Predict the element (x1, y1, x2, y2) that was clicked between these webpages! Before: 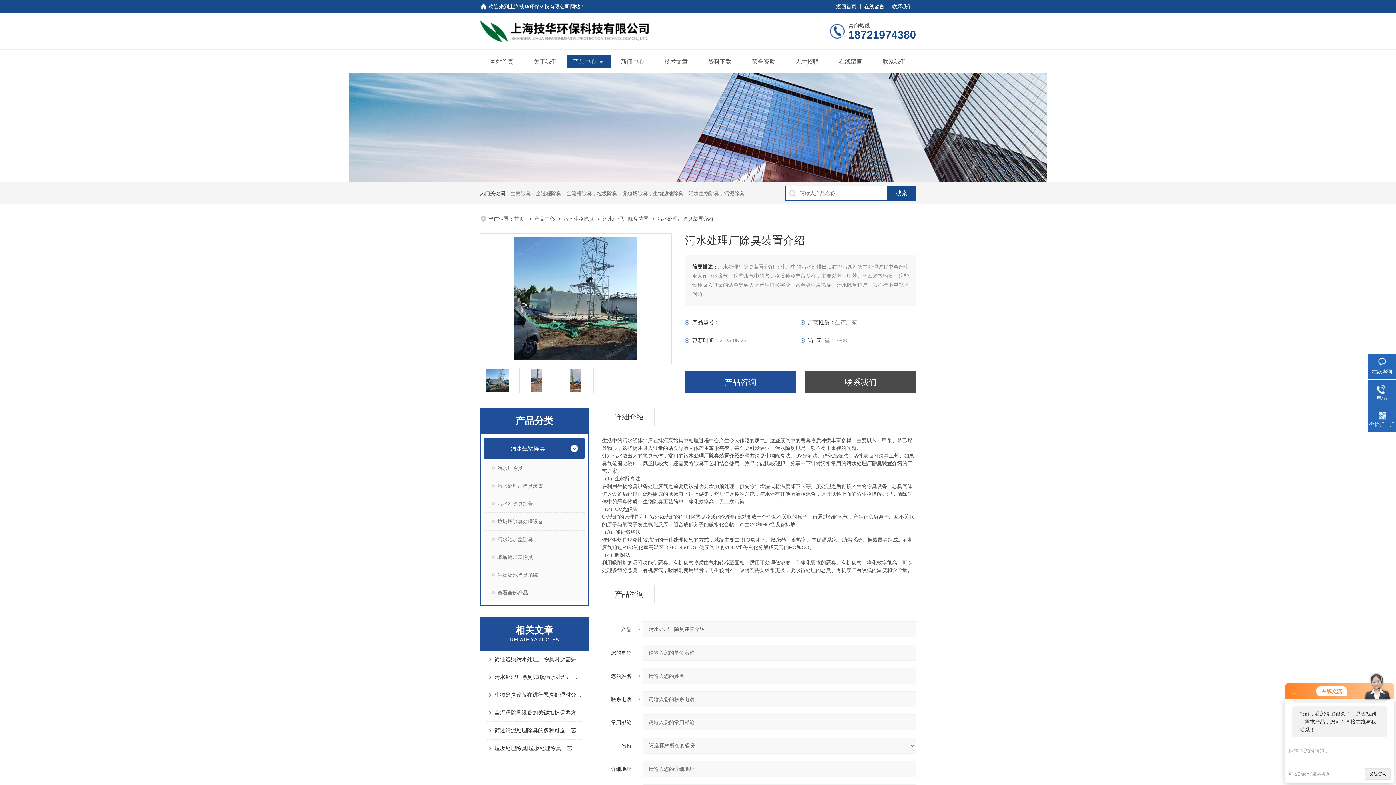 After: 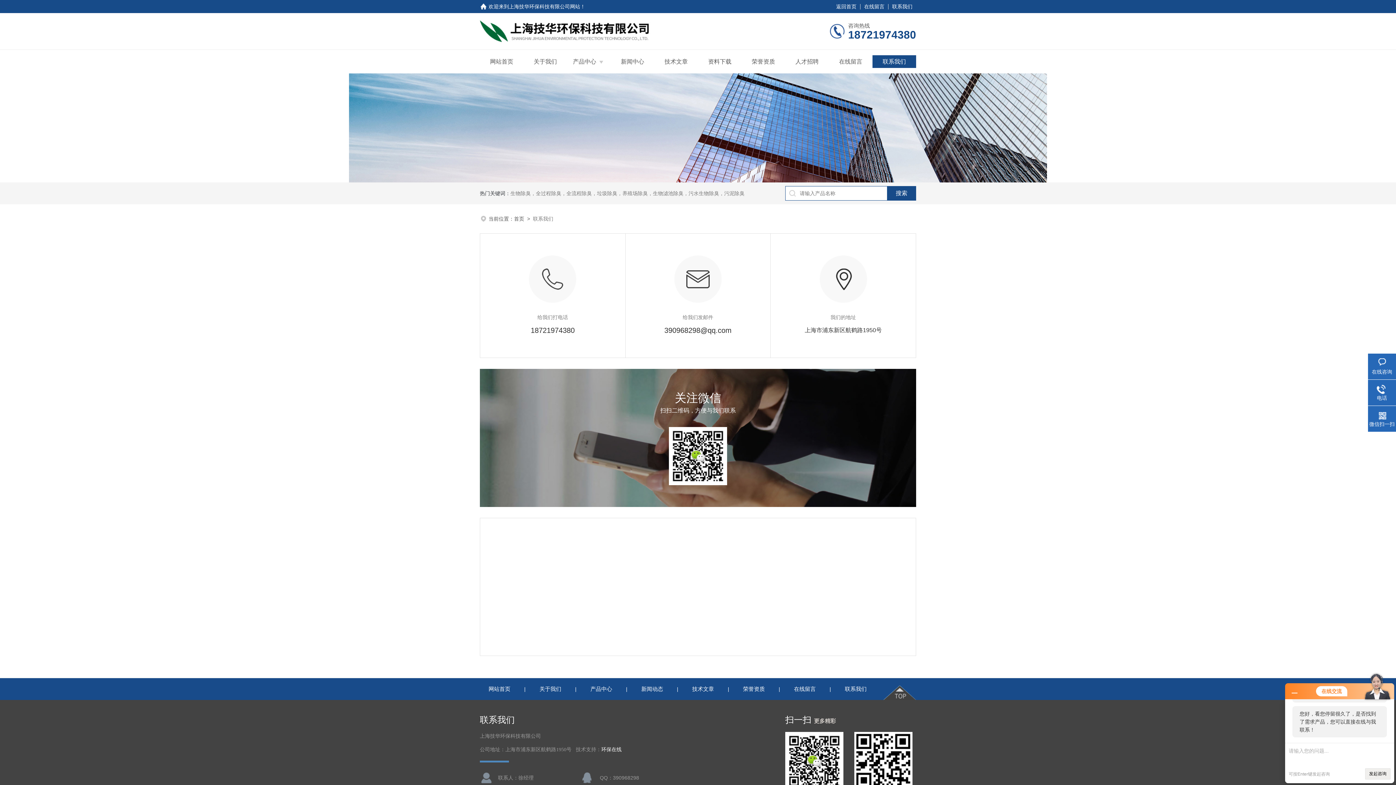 Action: bbox: (888, 0, 916, 13) label: 联系我们